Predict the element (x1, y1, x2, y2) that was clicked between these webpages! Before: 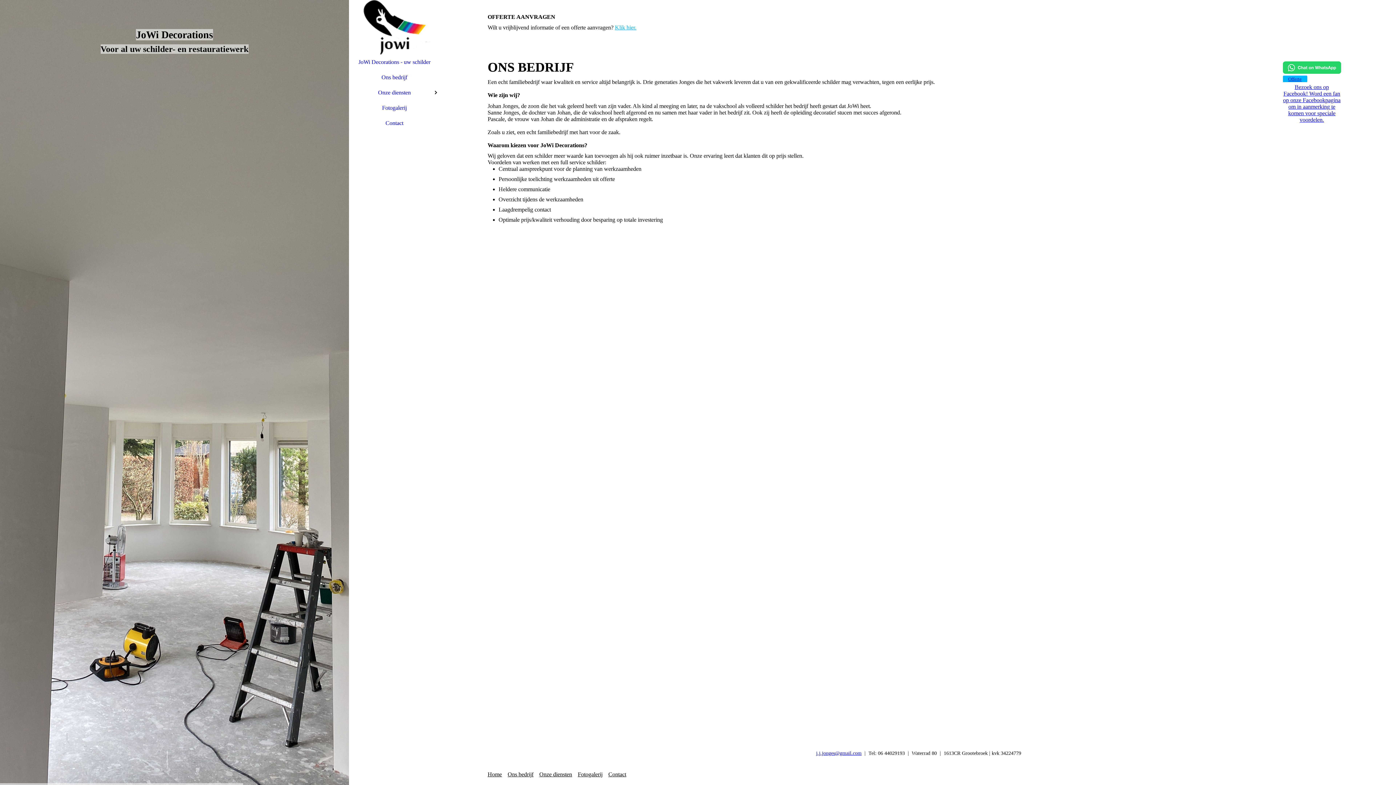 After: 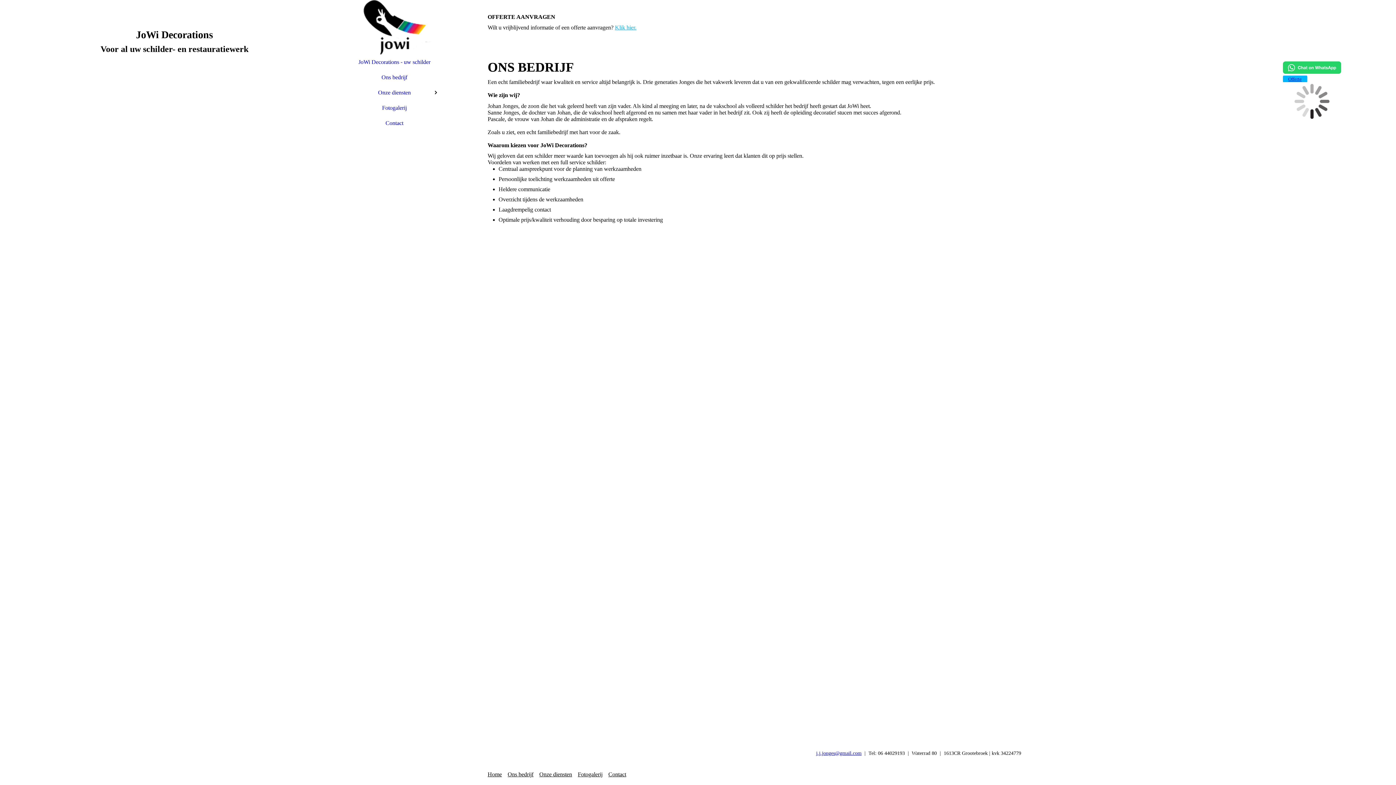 Action: bbox: (349, 69, 440, 85) label: Ons bedrijf